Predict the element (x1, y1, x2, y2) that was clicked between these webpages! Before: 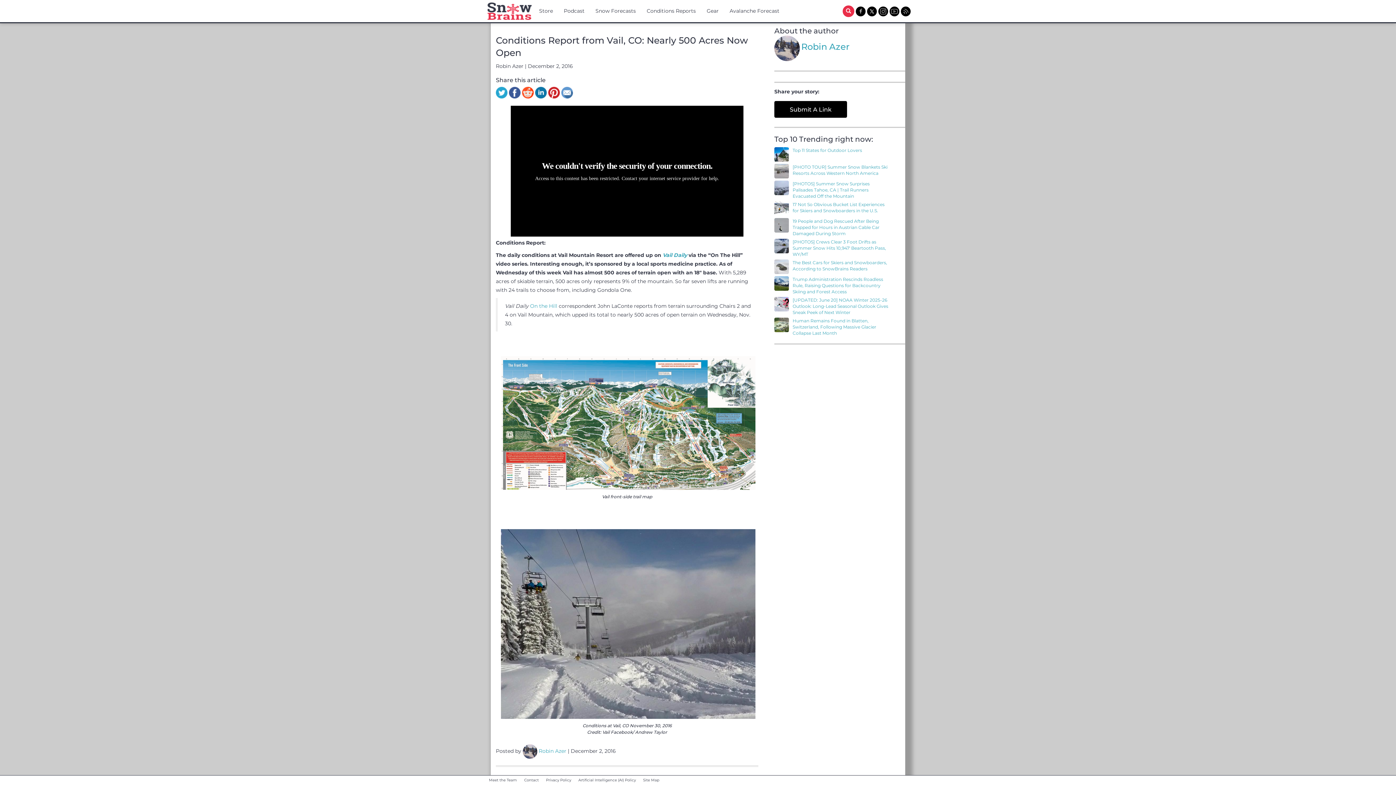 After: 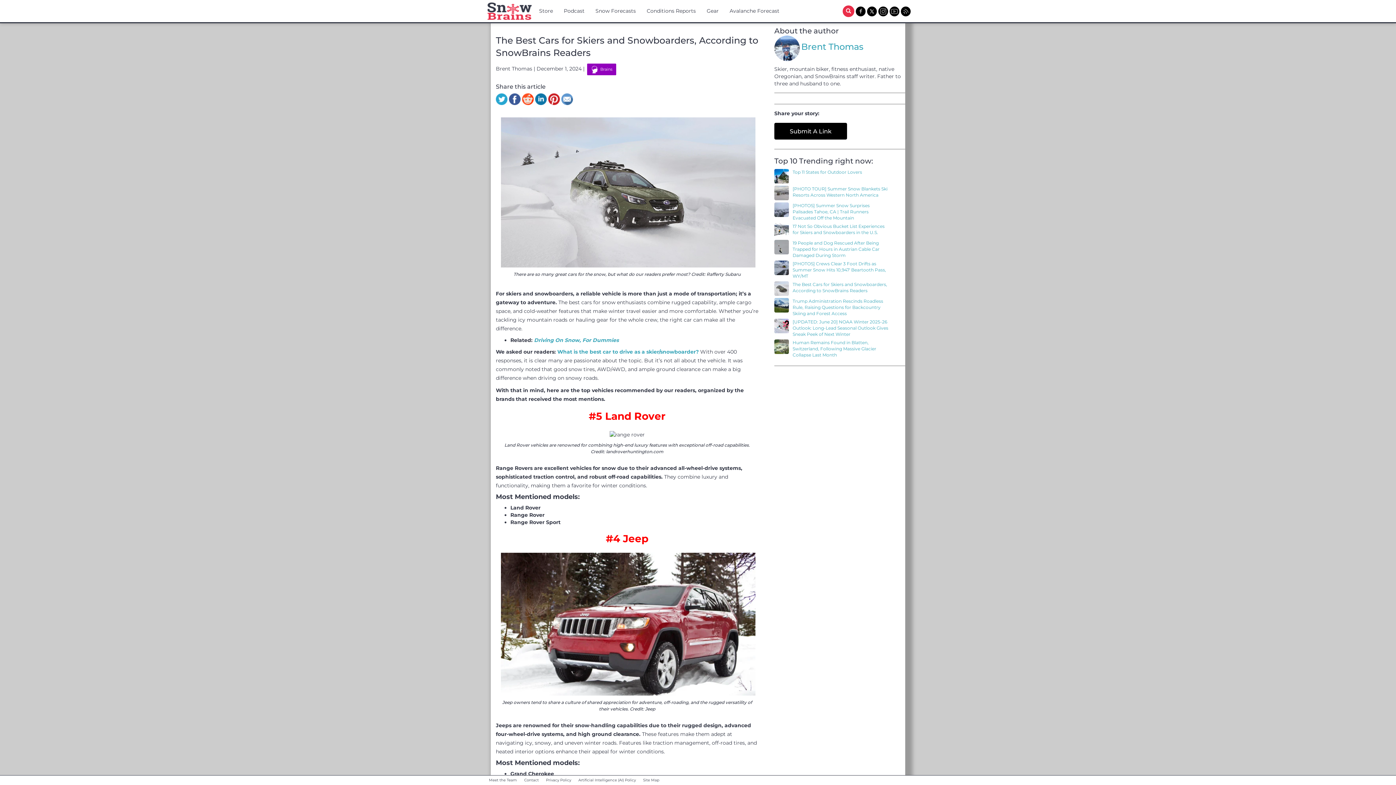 Action: bbox: (774, 259, 792, 274)